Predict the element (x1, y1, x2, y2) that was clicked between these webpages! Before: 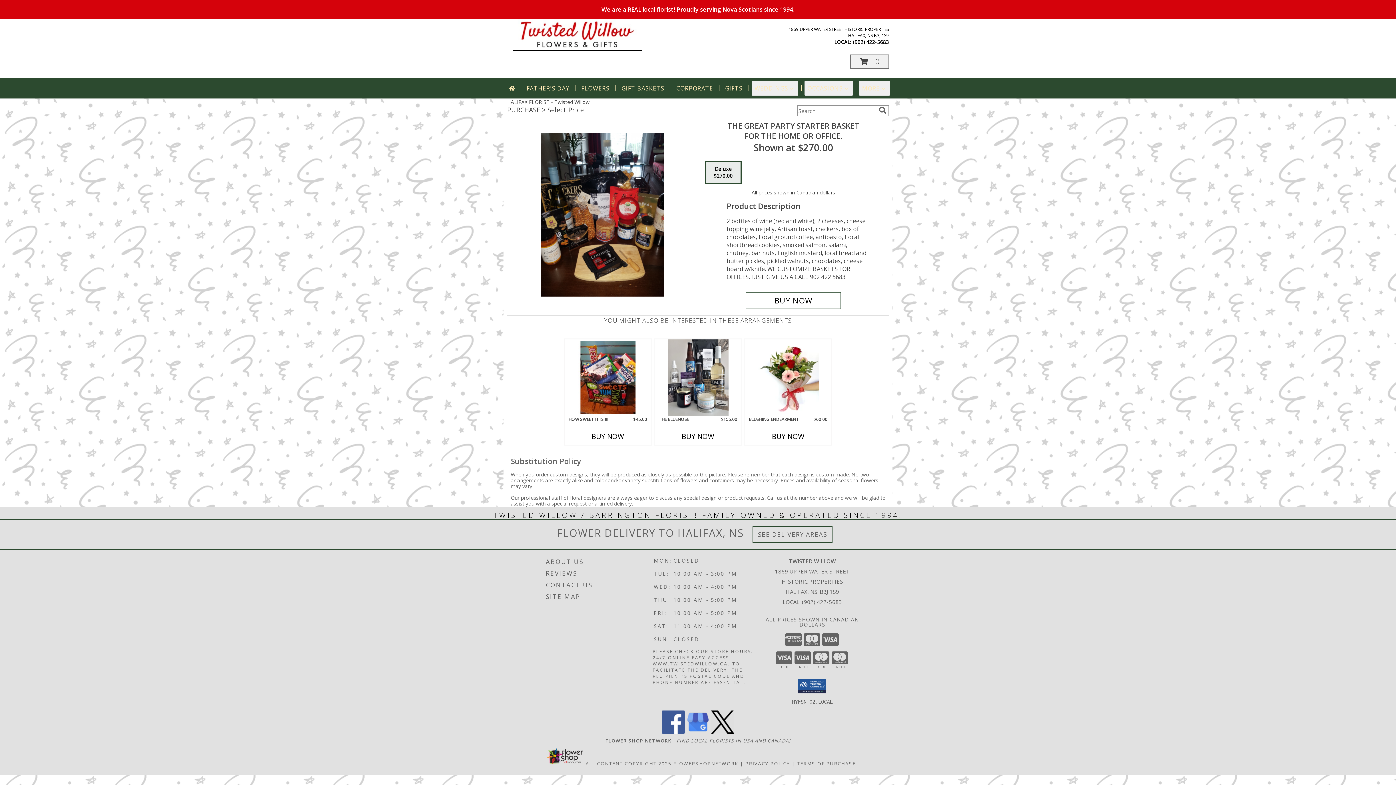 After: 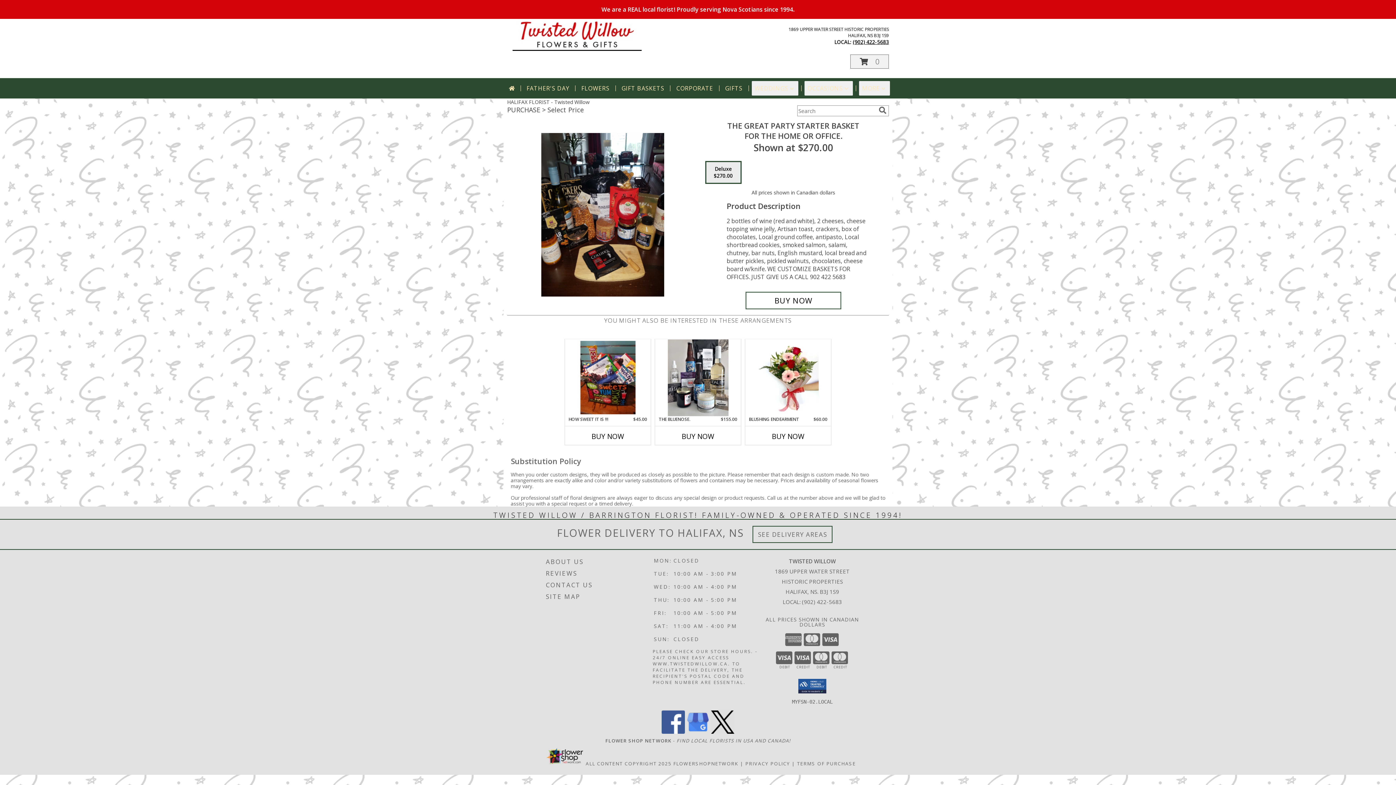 Action: label: Call local number: +1-902-422-5683 bbox: (853, 38, 889, 45)